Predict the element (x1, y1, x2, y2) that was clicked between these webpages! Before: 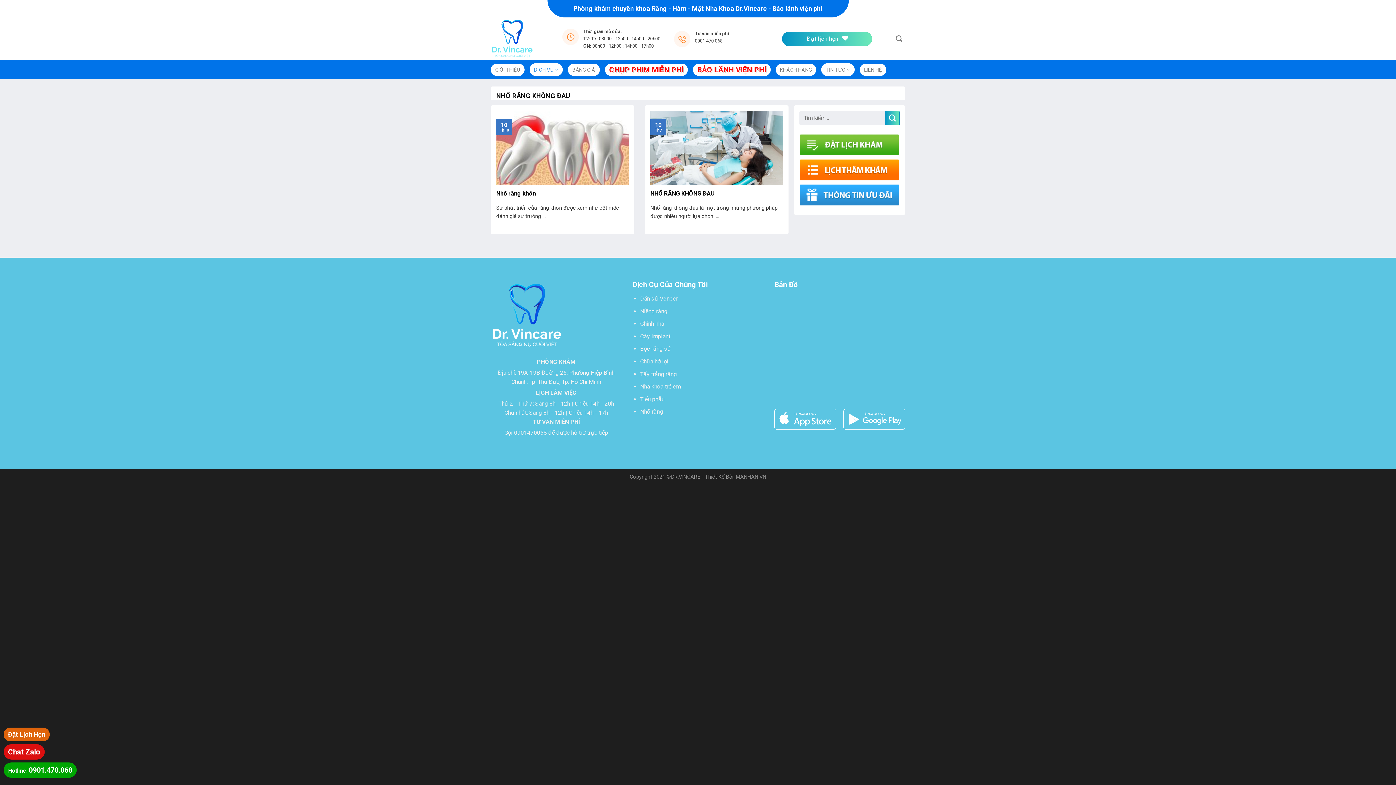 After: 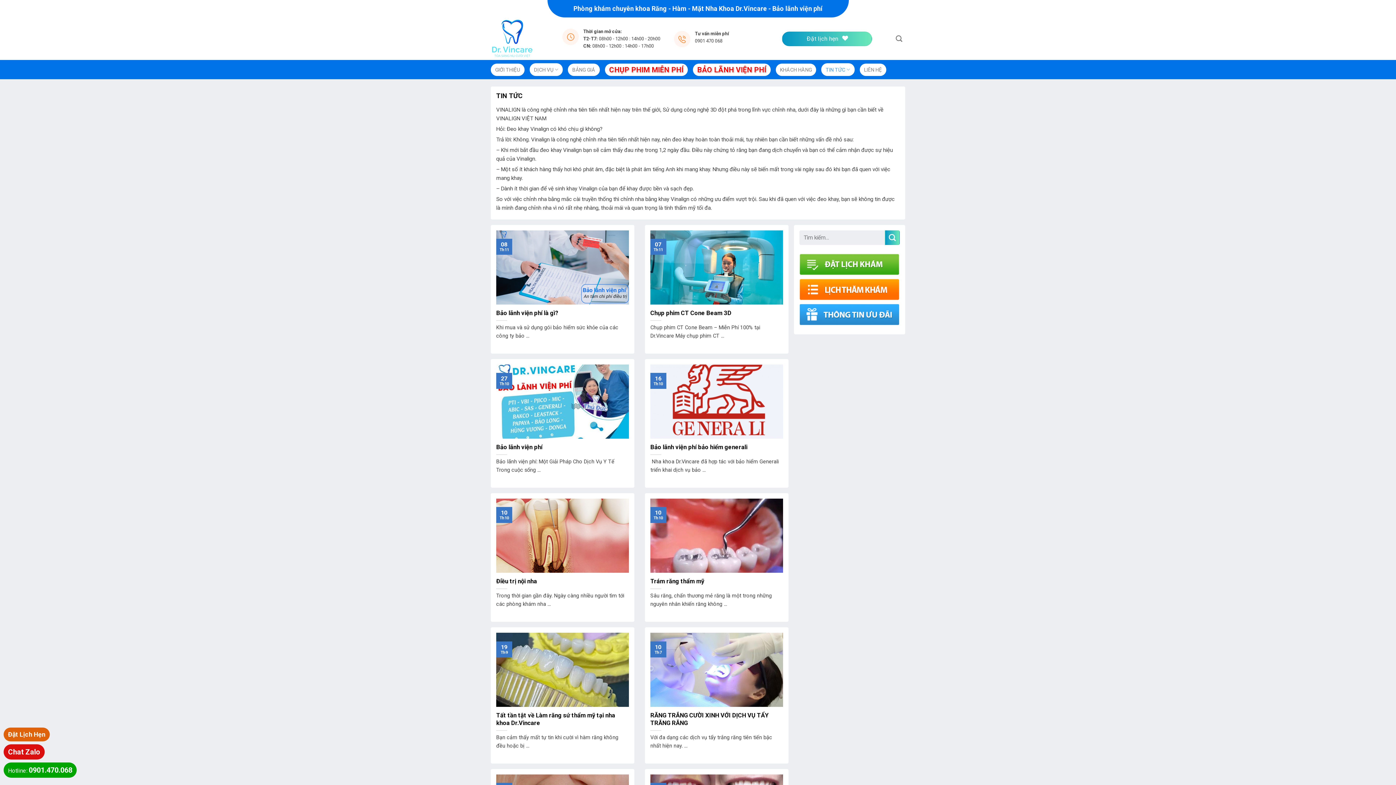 Action: bbox: (821, 63, 854, 76) label: TIN TỨC